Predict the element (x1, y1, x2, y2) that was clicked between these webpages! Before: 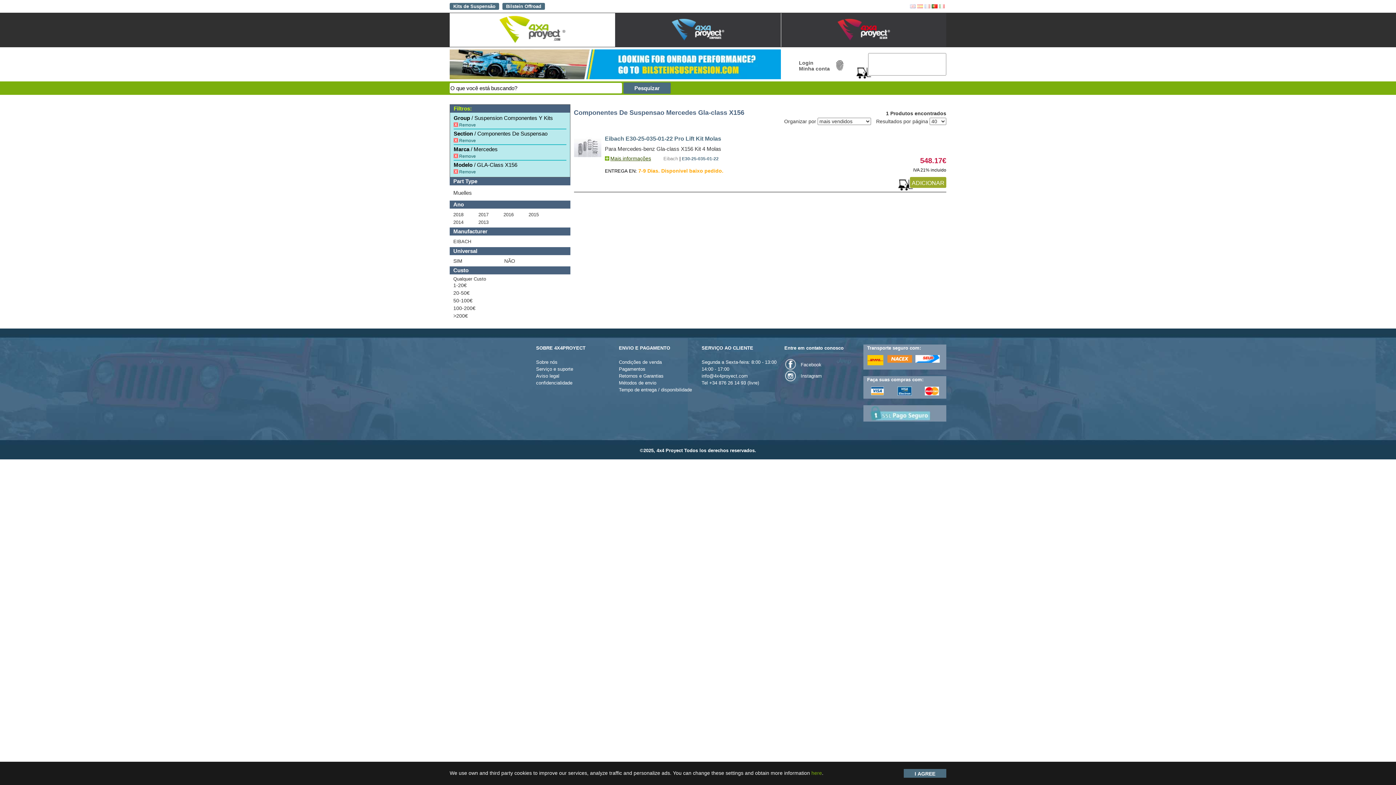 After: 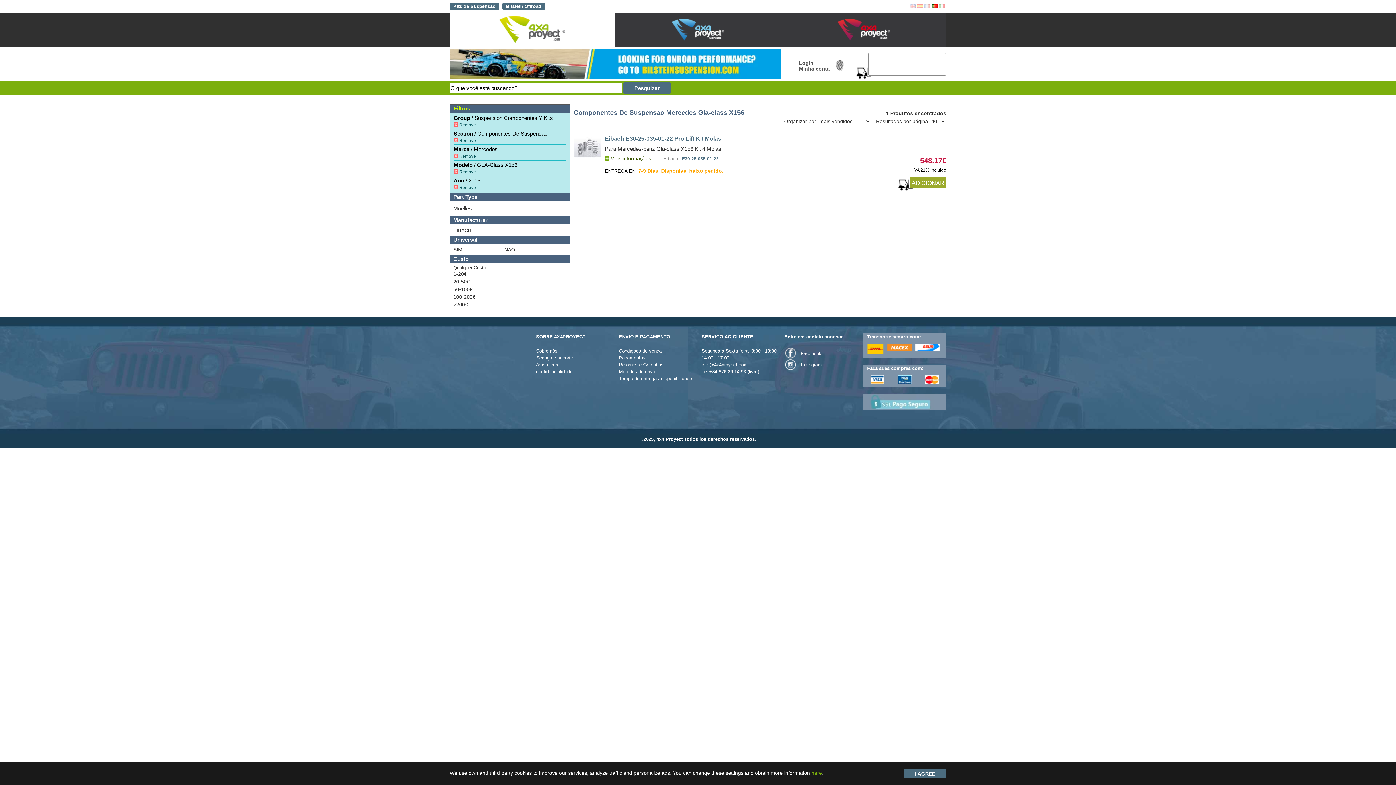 Action: bbox: (503, 210, 527, 218) label: 2016